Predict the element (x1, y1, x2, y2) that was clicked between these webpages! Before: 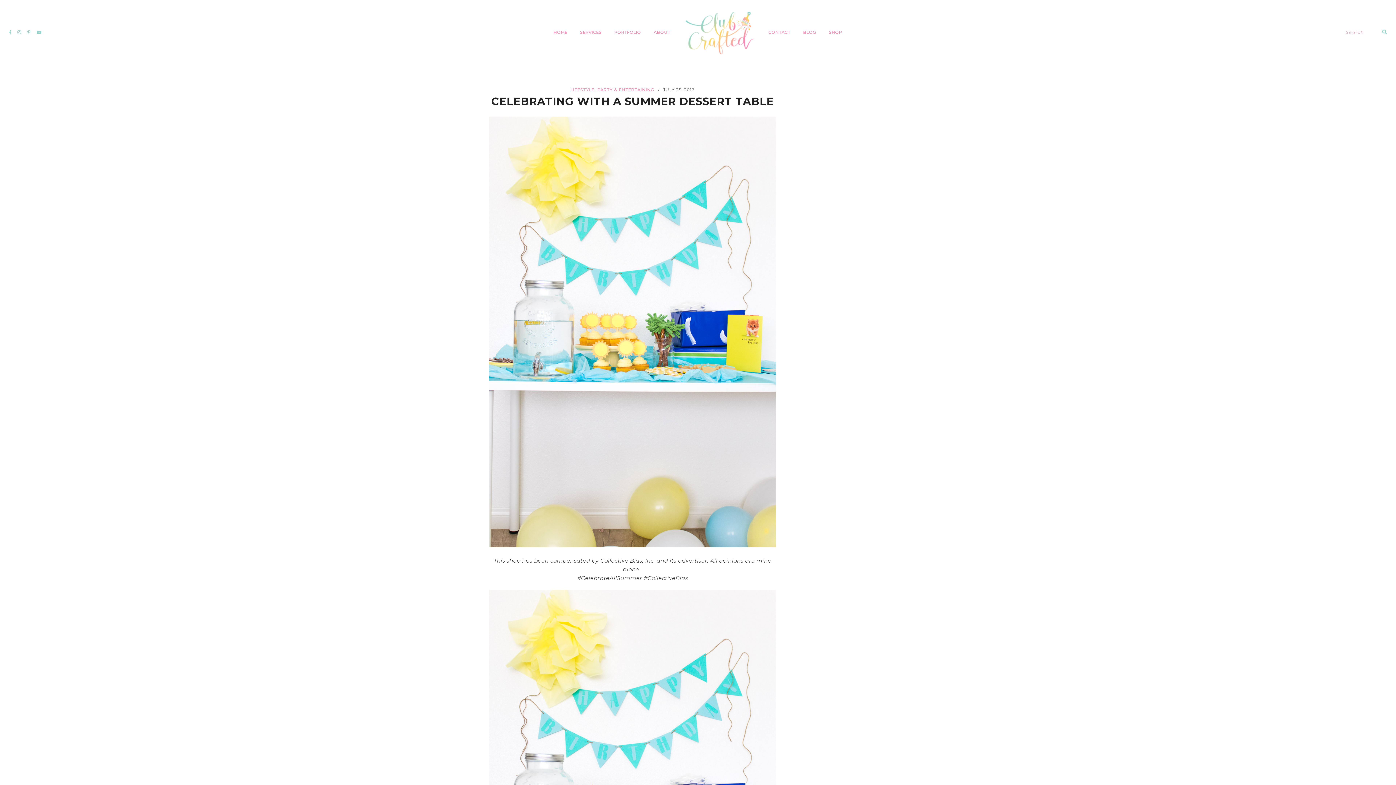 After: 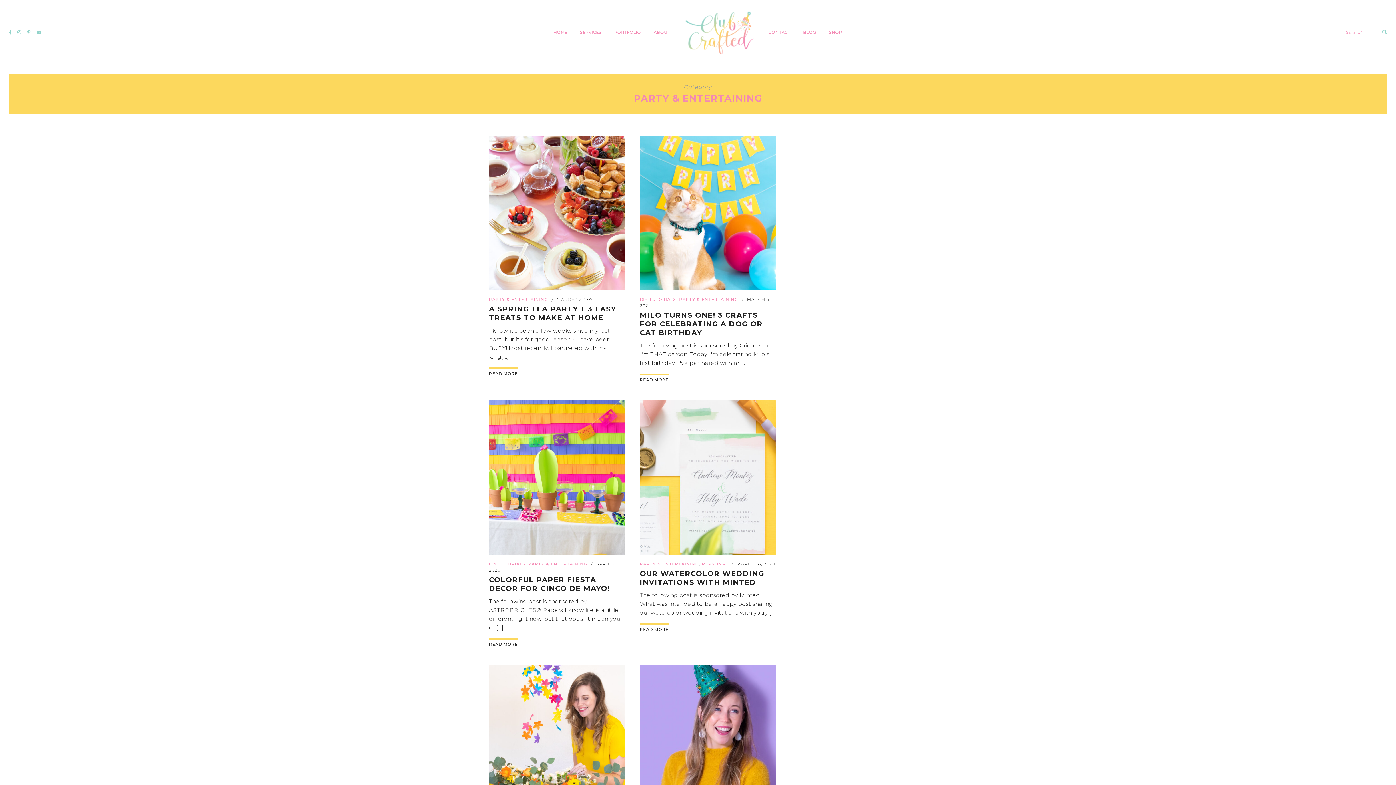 Action: bbox: (597, 87, 654, 92) label: PARTY & ENTERTAINING